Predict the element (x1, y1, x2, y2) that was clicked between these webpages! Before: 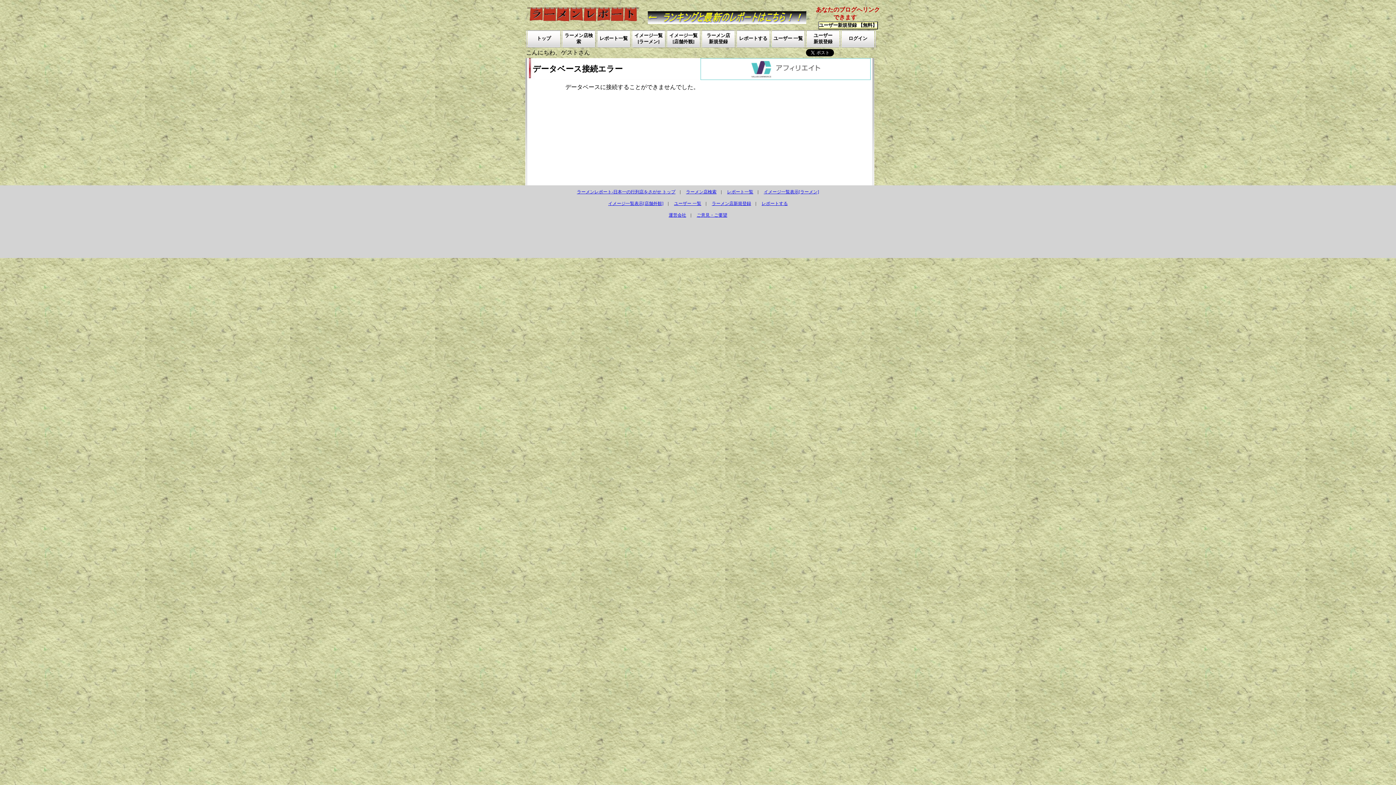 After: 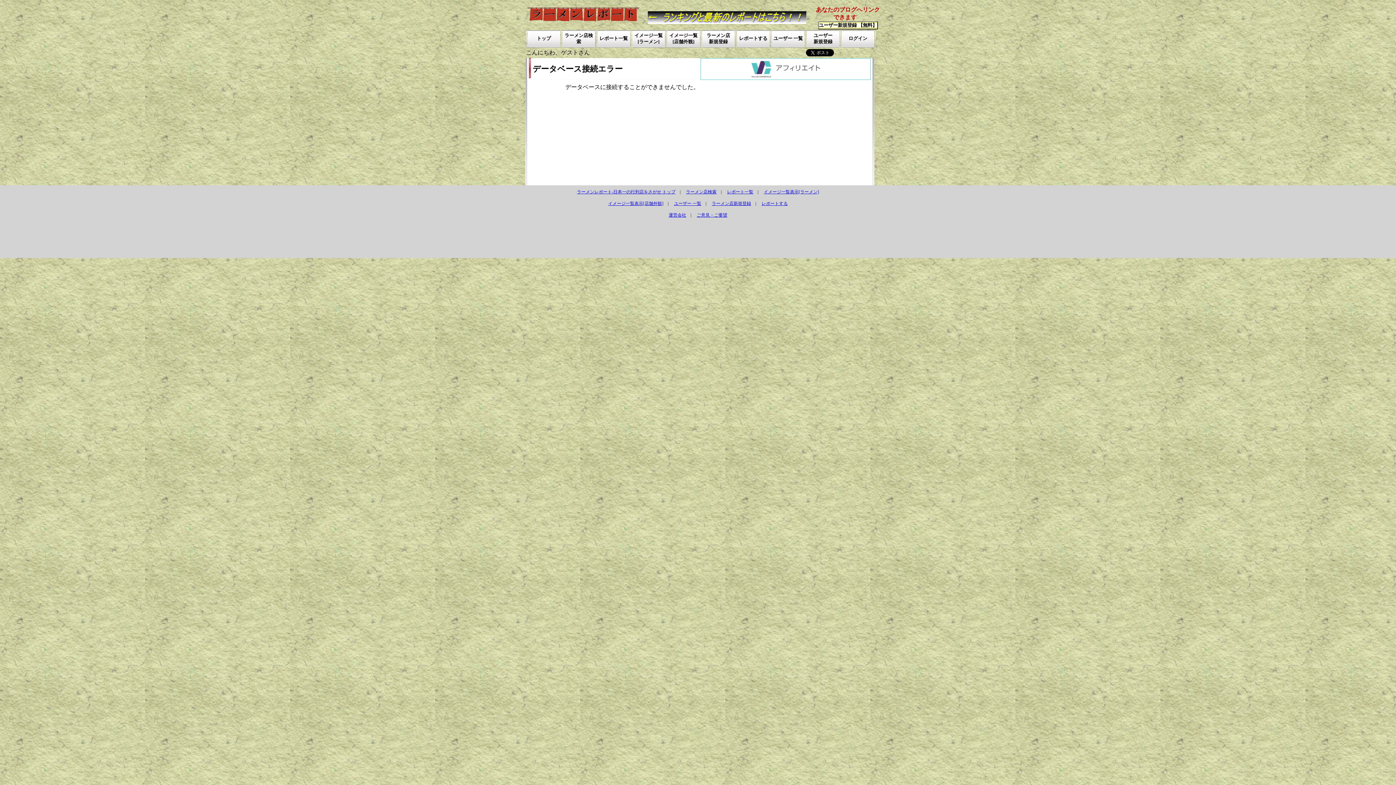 Action: bbox: (608, 201, 663, 206) label: イメージ一覧表示[店舗外観]